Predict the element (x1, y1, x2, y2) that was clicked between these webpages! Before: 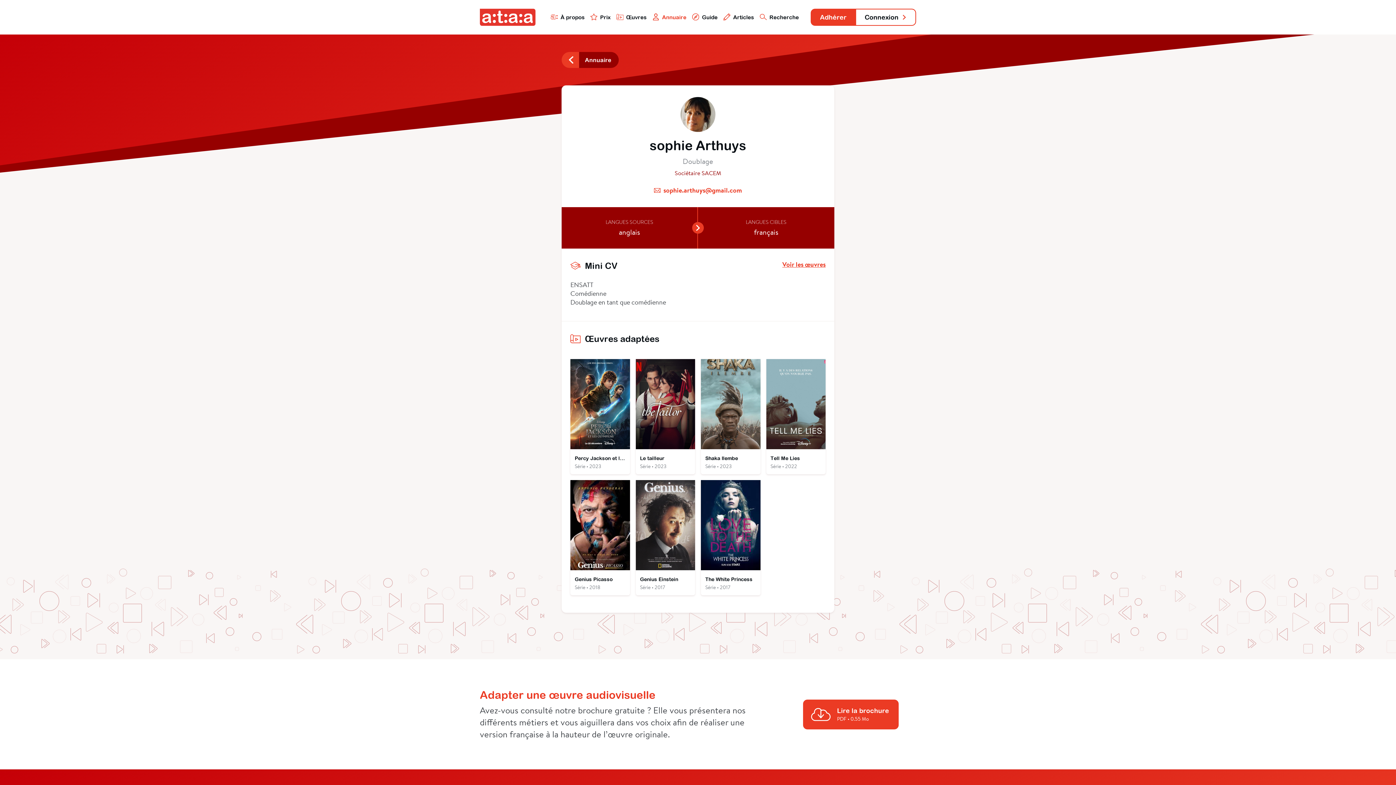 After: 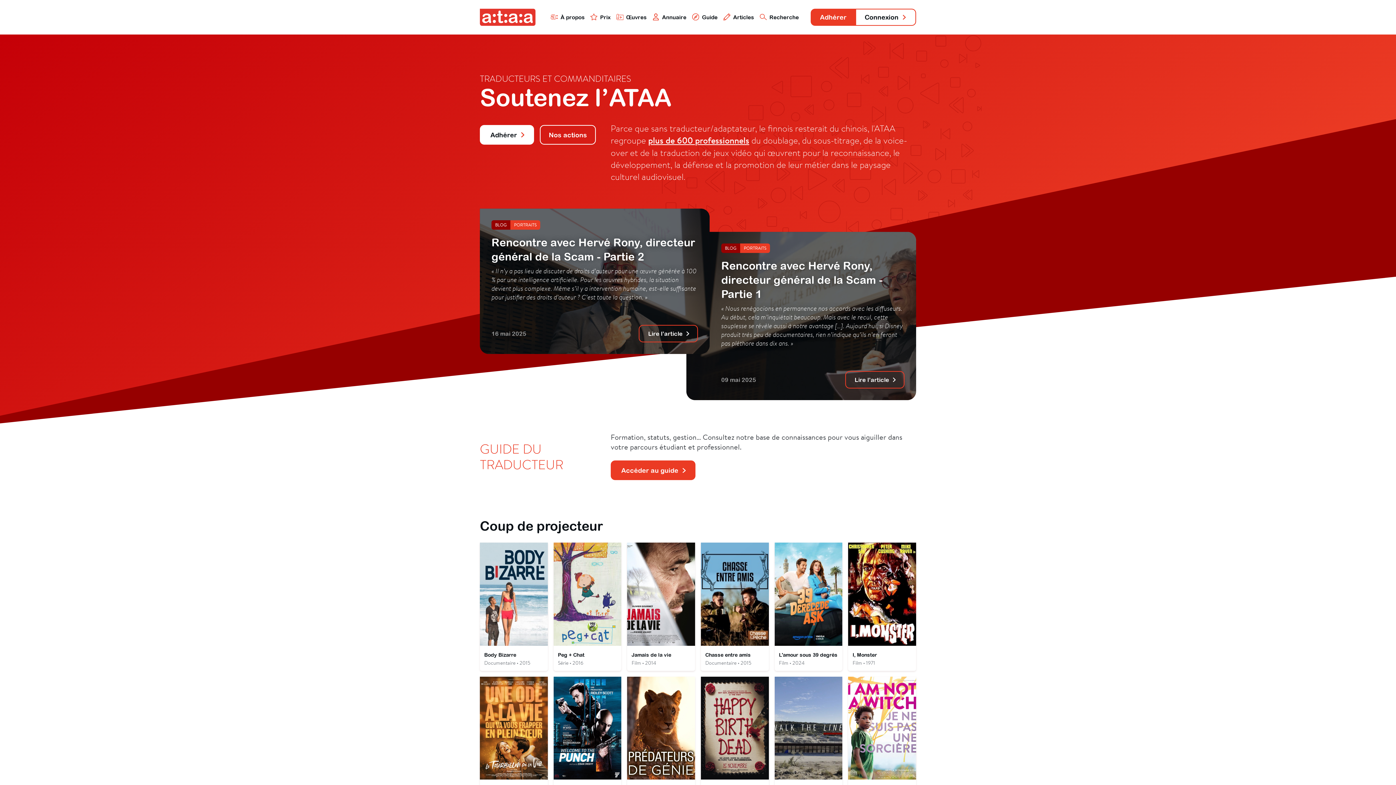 Action: bbox: (480, 8, 535, 25)